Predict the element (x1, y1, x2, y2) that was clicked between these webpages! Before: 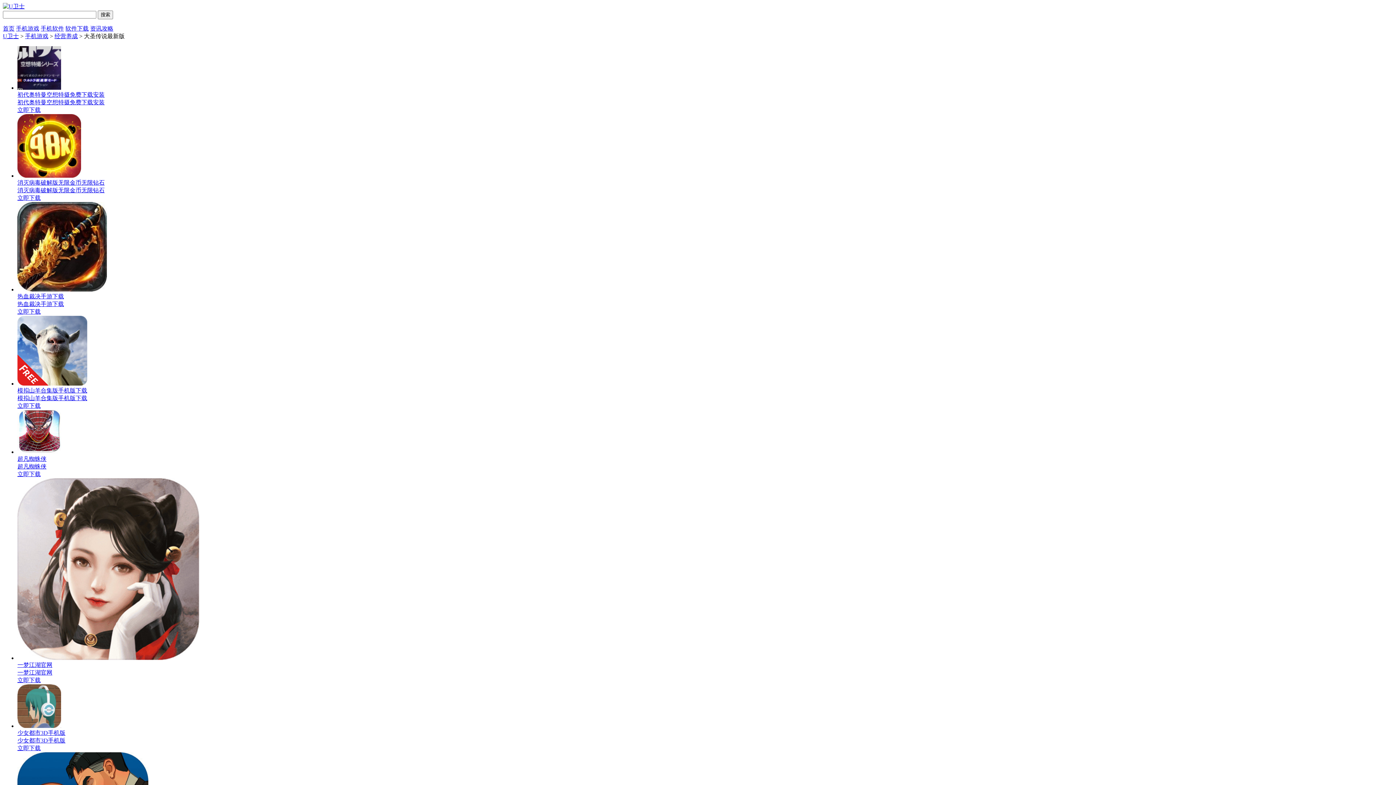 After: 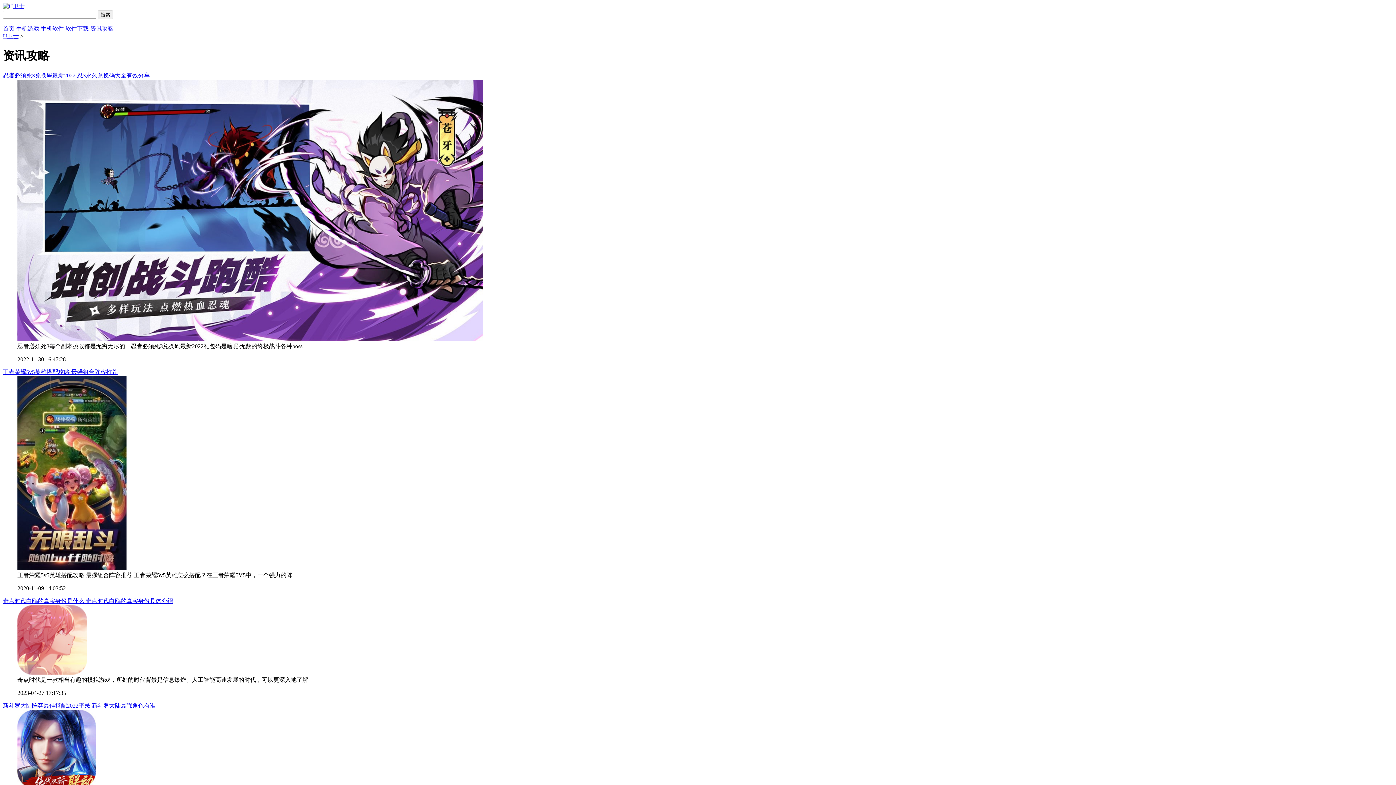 Action: label: 资讯攻略 bbox: (90, 25, 113, 31)